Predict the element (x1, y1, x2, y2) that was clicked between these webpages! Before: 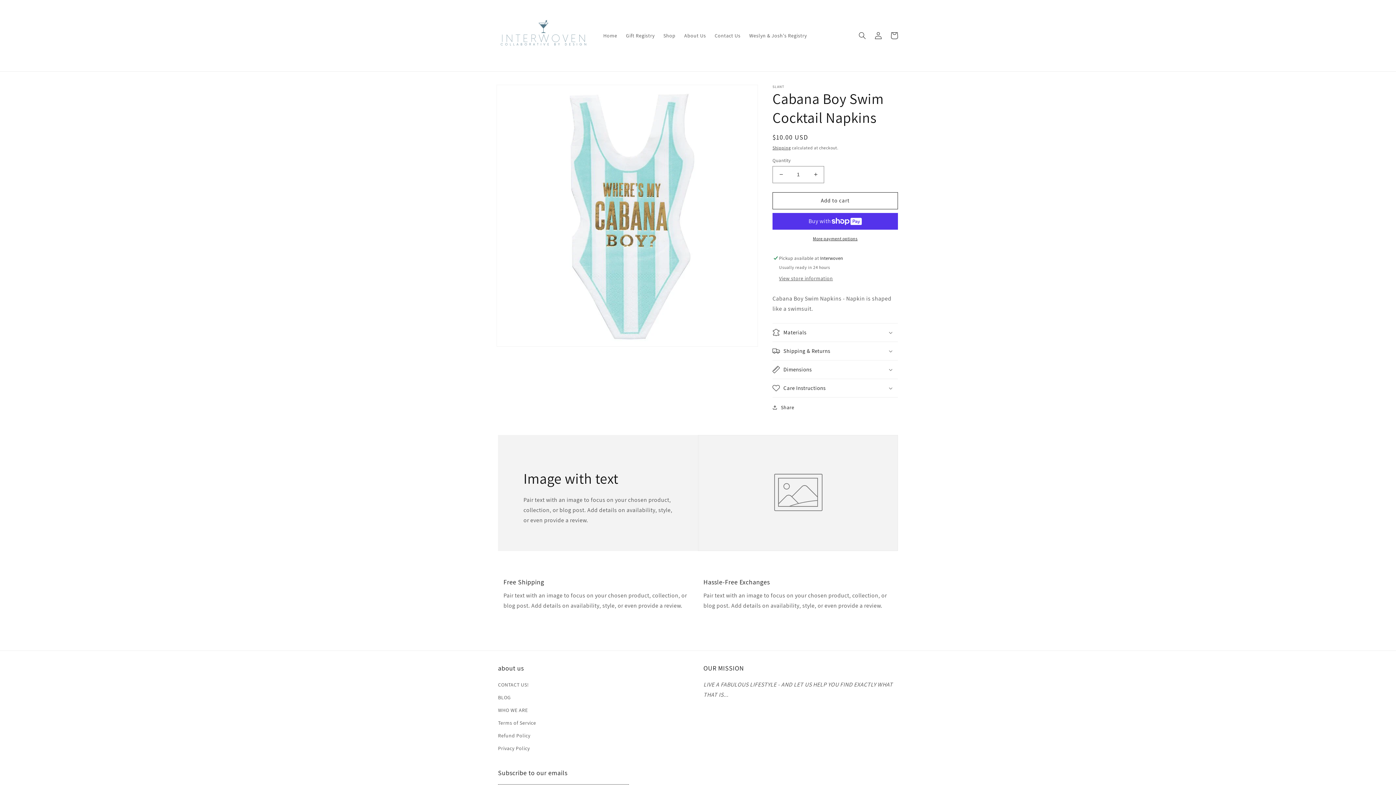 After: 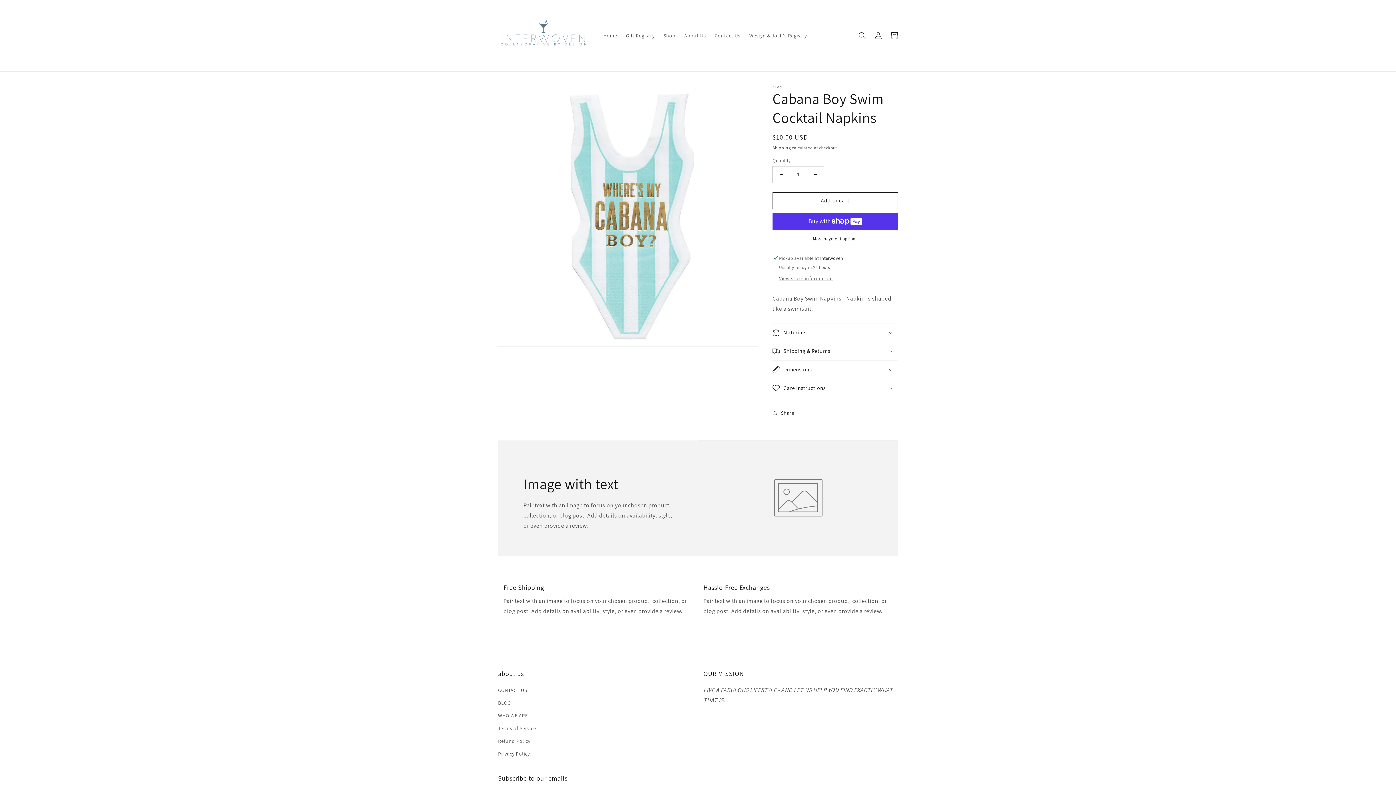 Action: bbox: (772, 379, 898, 397) label: Care Instructions